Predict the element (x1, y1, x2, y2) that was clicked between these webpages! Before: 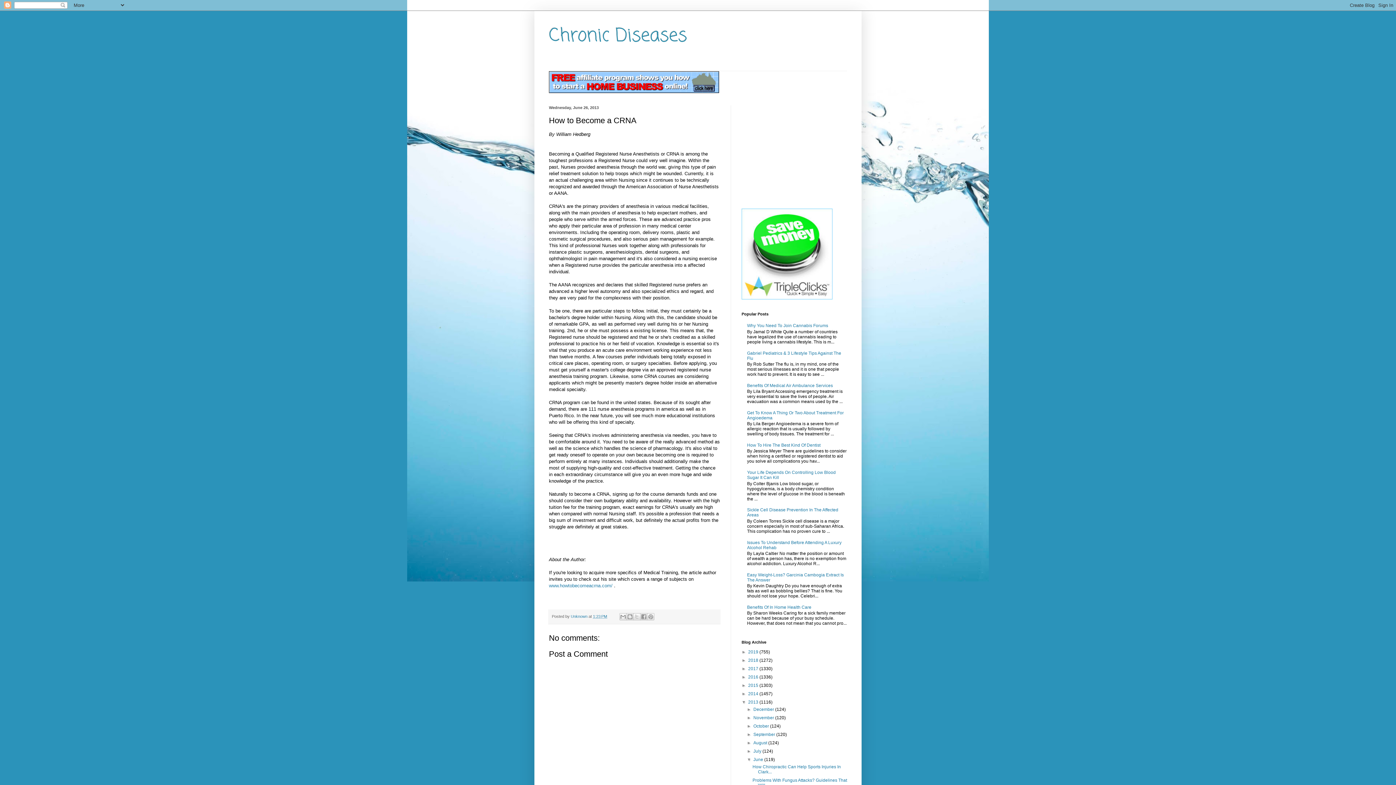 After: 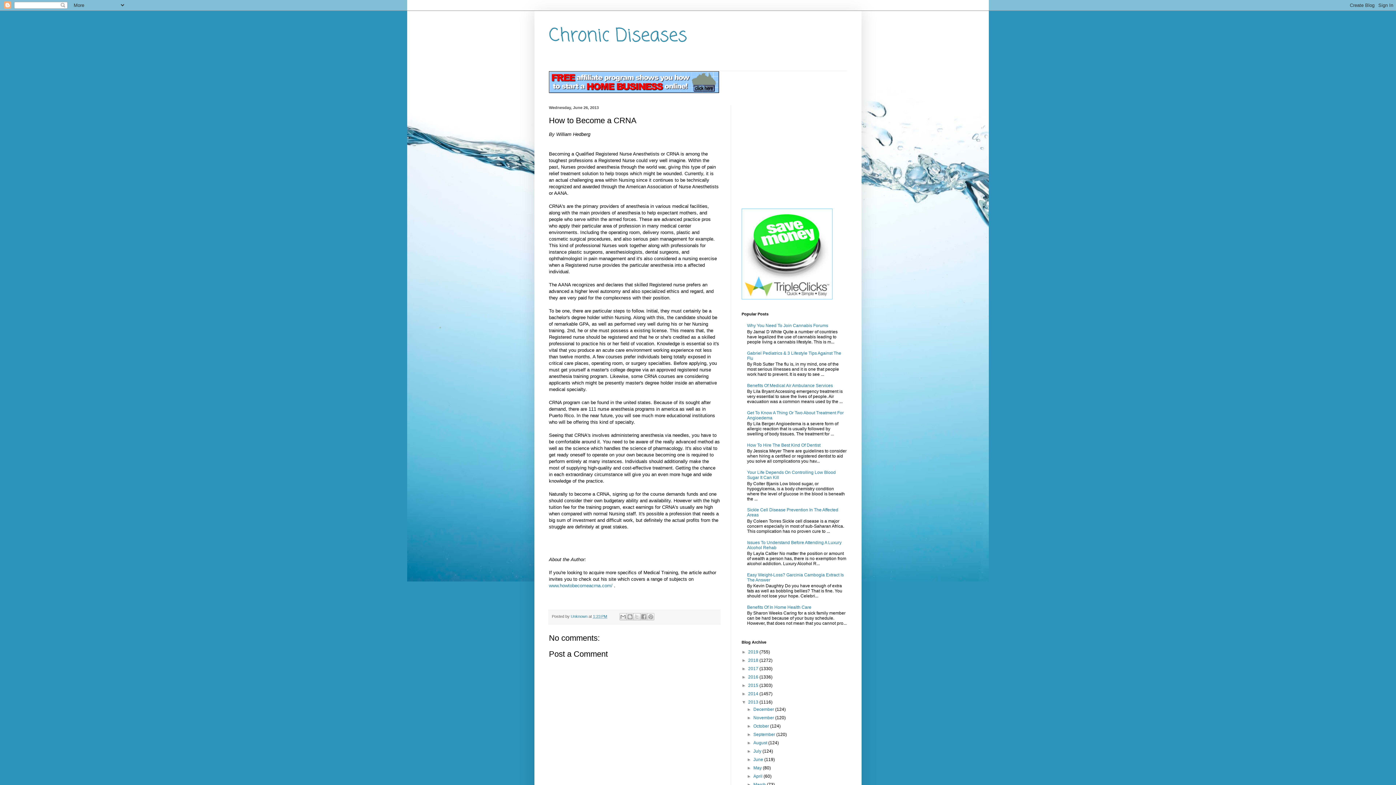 Action: bbox: (747, 757, 753, 762) label: ▼  